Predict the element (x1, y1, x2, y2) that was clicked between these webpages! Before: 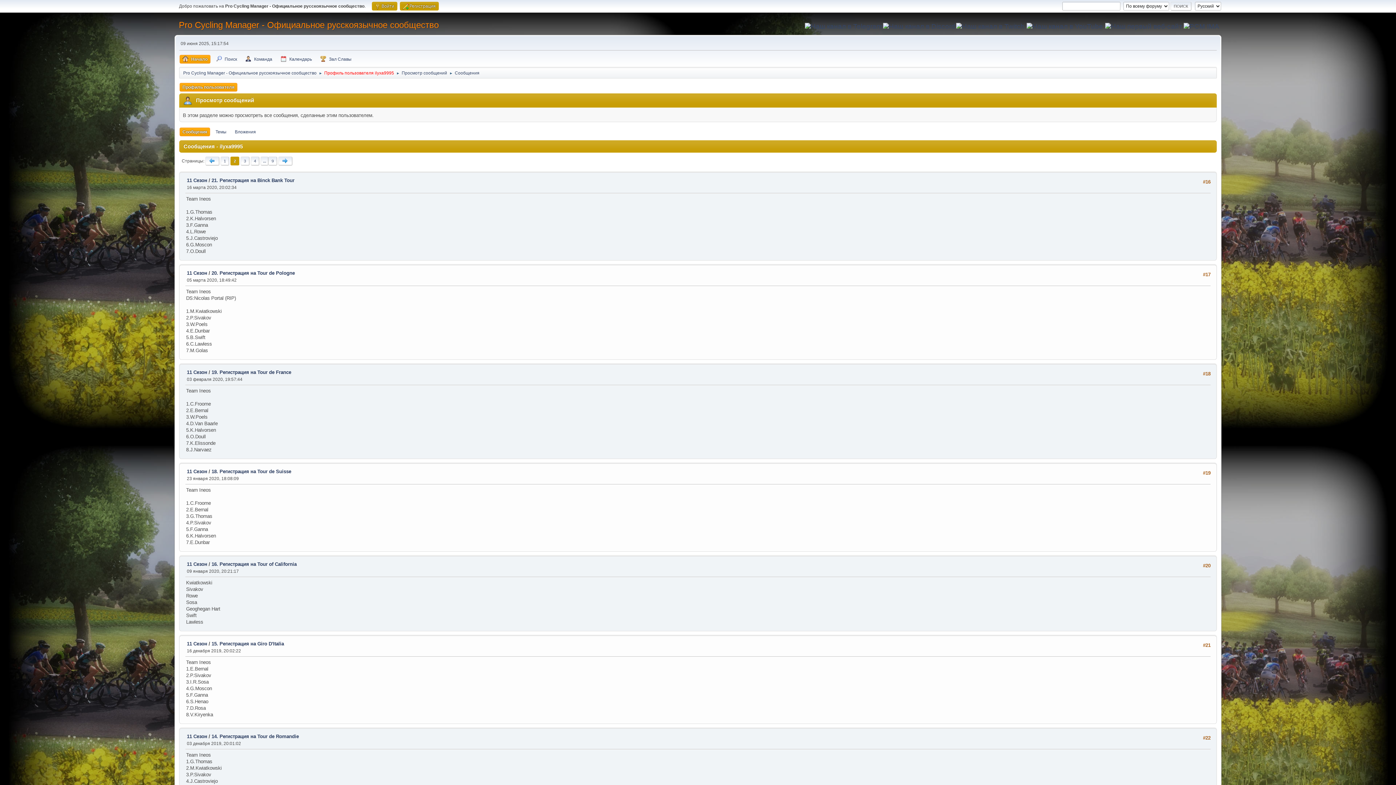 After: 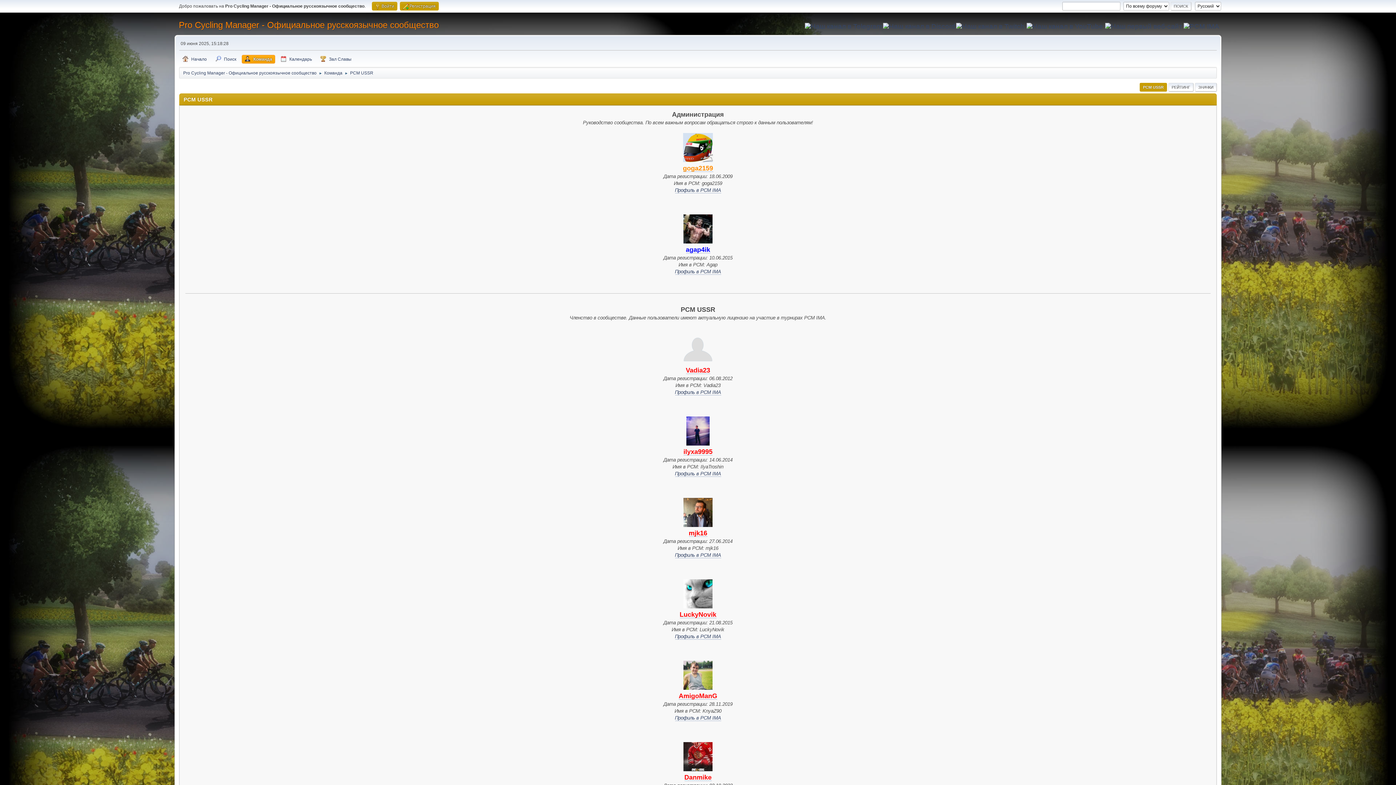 Action: label: Команда bbox: (242, 54, 275, 63)